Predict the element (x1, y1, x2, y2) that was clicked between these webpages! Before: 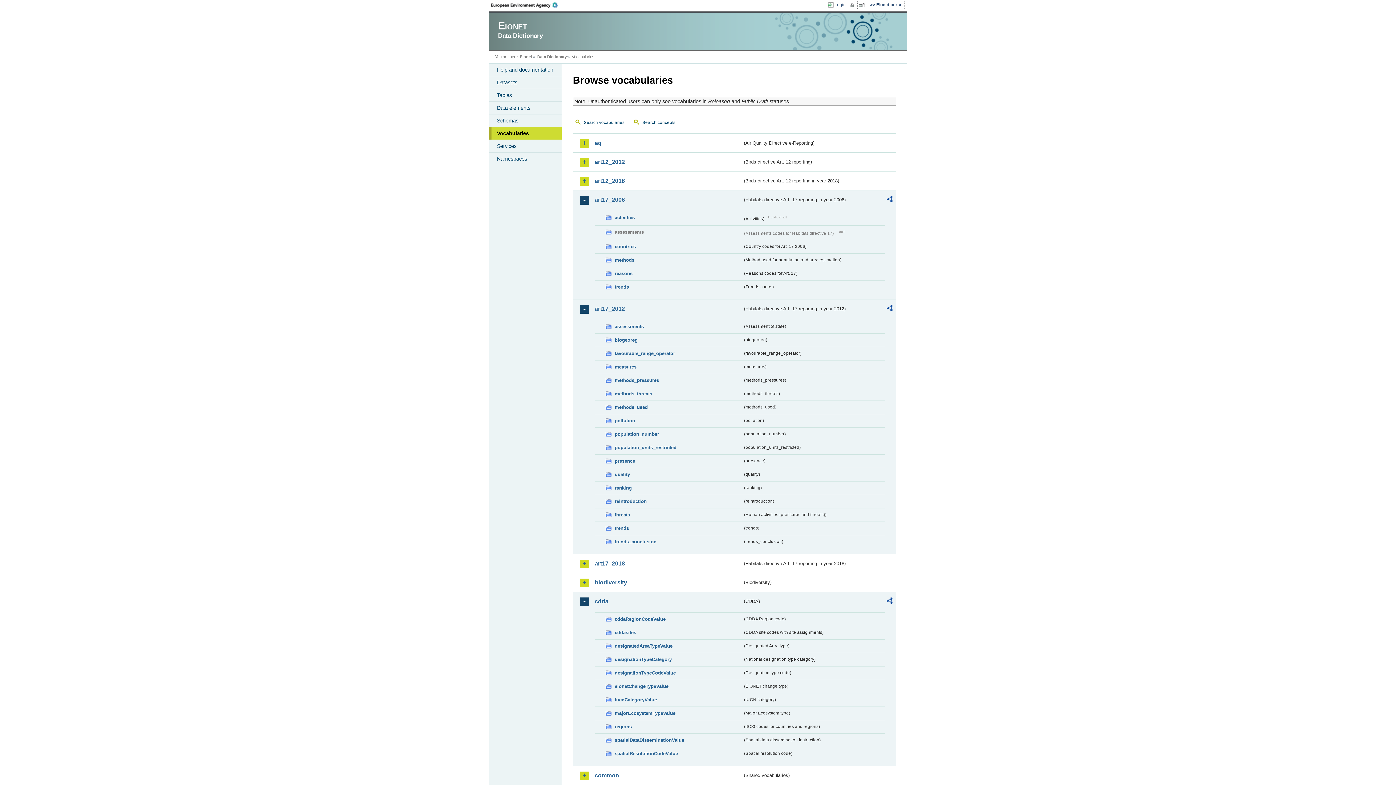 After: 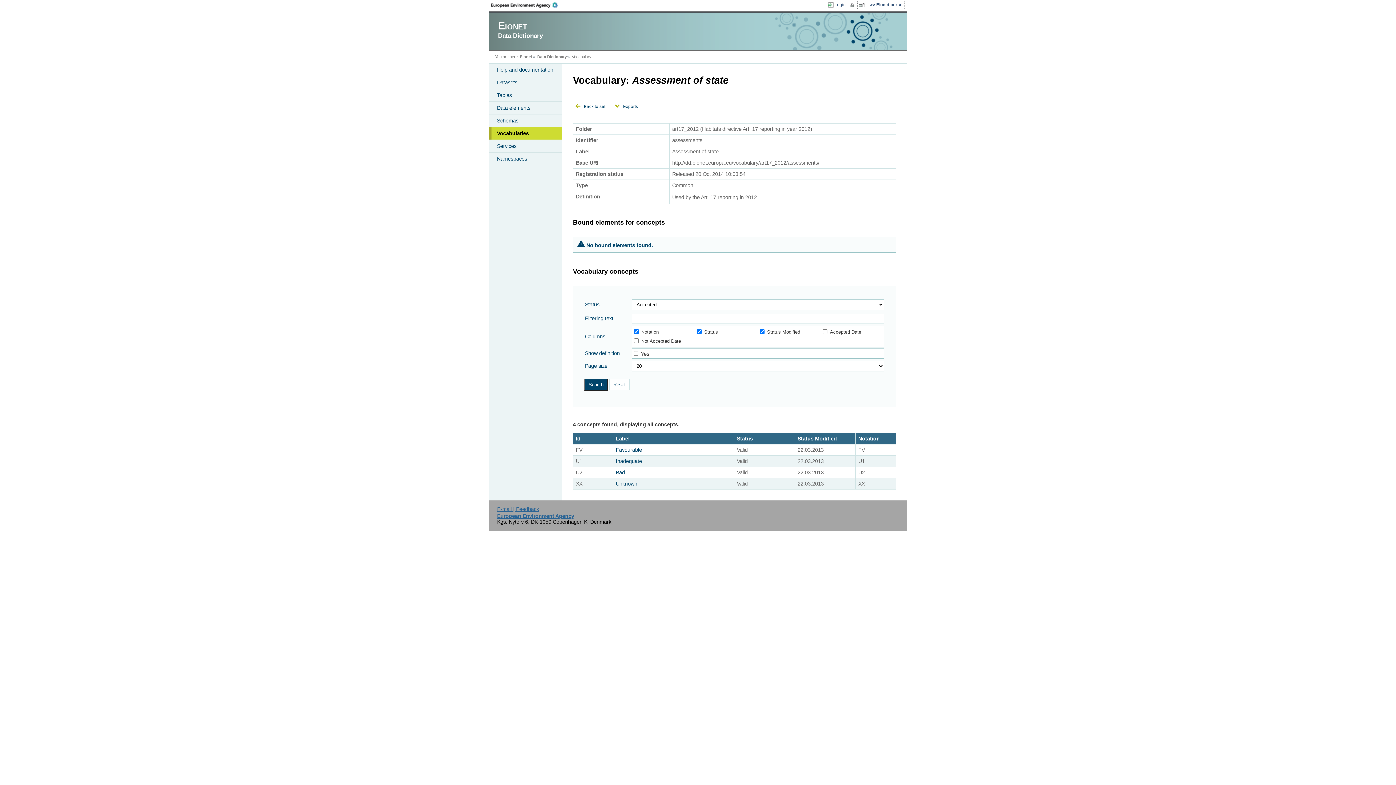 Action: label: assessments bbox: (605, 322, 742, 330)